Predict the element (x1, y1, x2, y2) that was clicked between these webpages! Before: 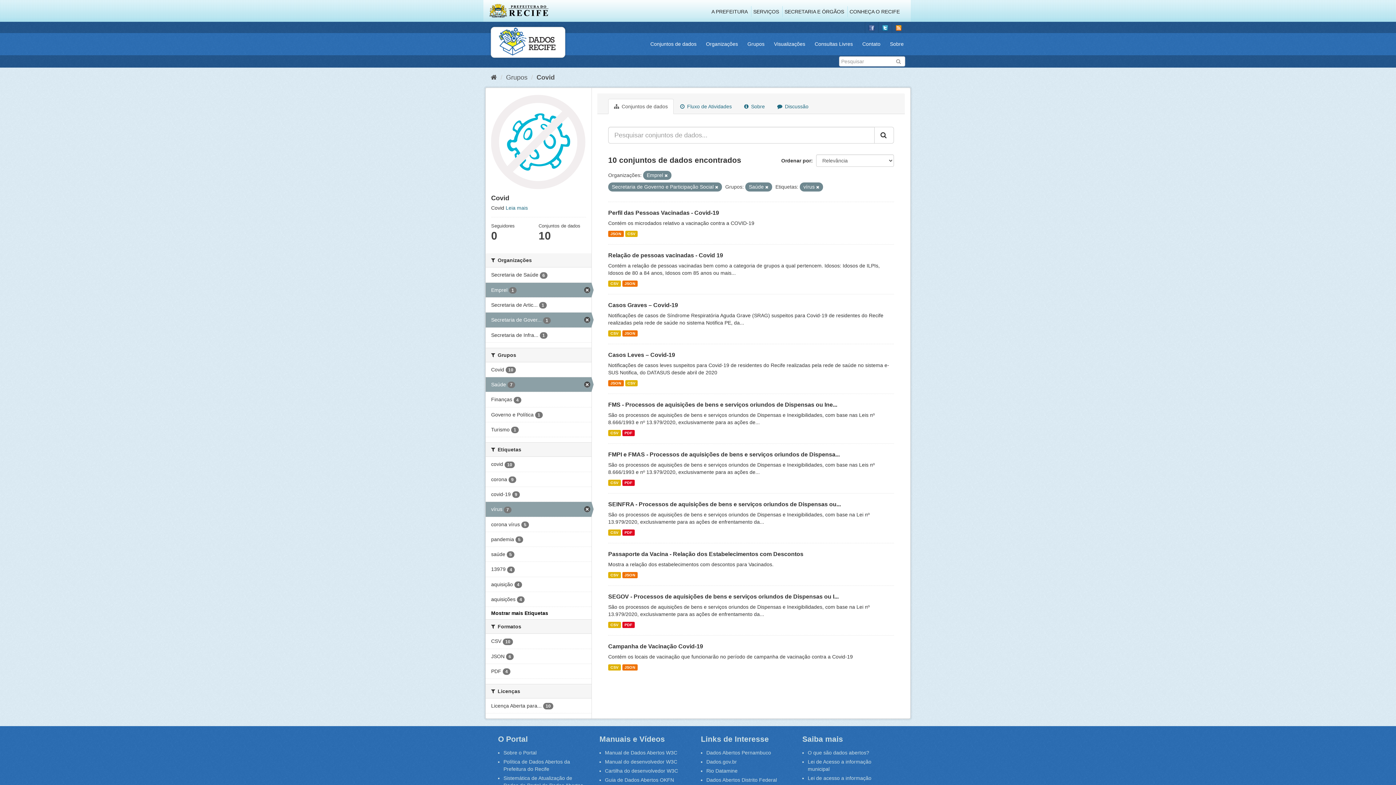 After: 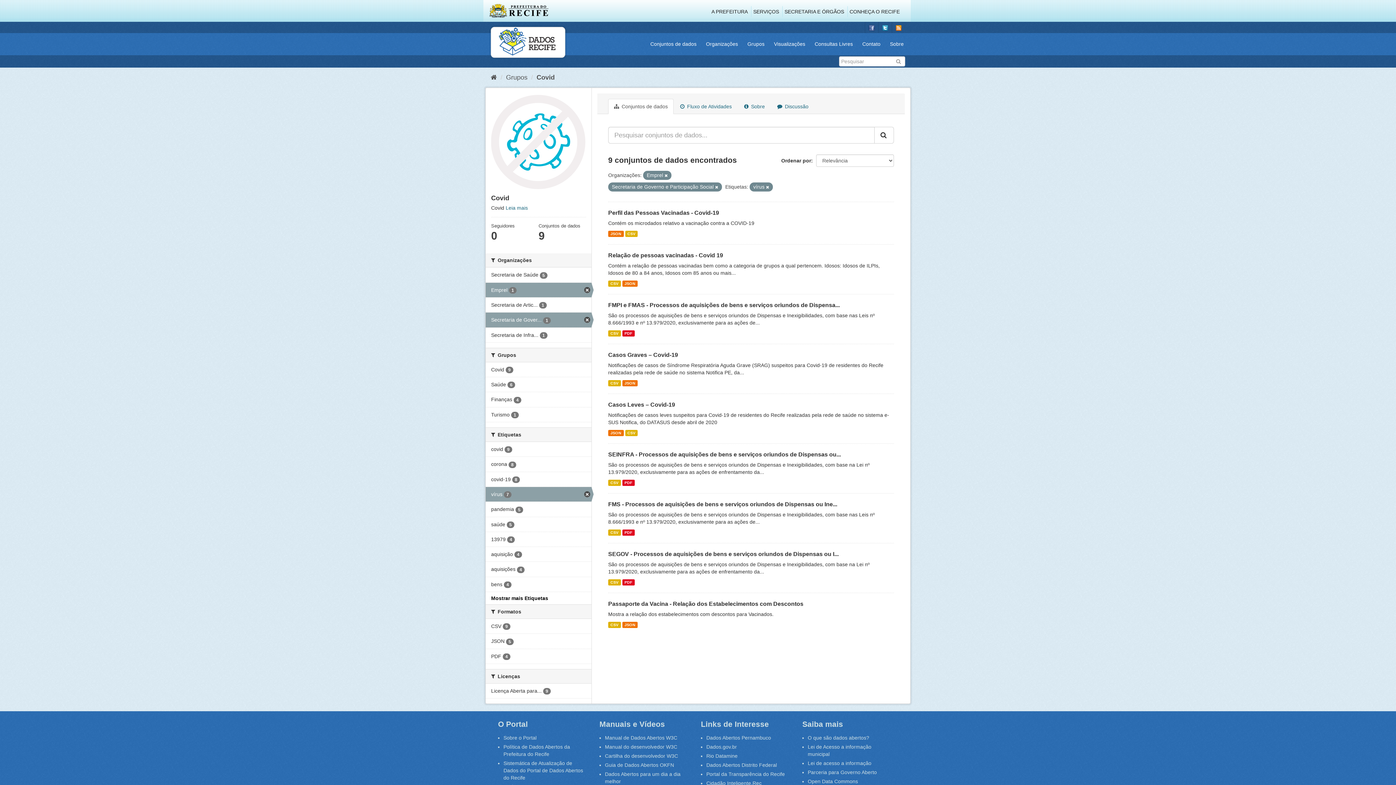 Action: bbox: (765, 185, 768, 189)